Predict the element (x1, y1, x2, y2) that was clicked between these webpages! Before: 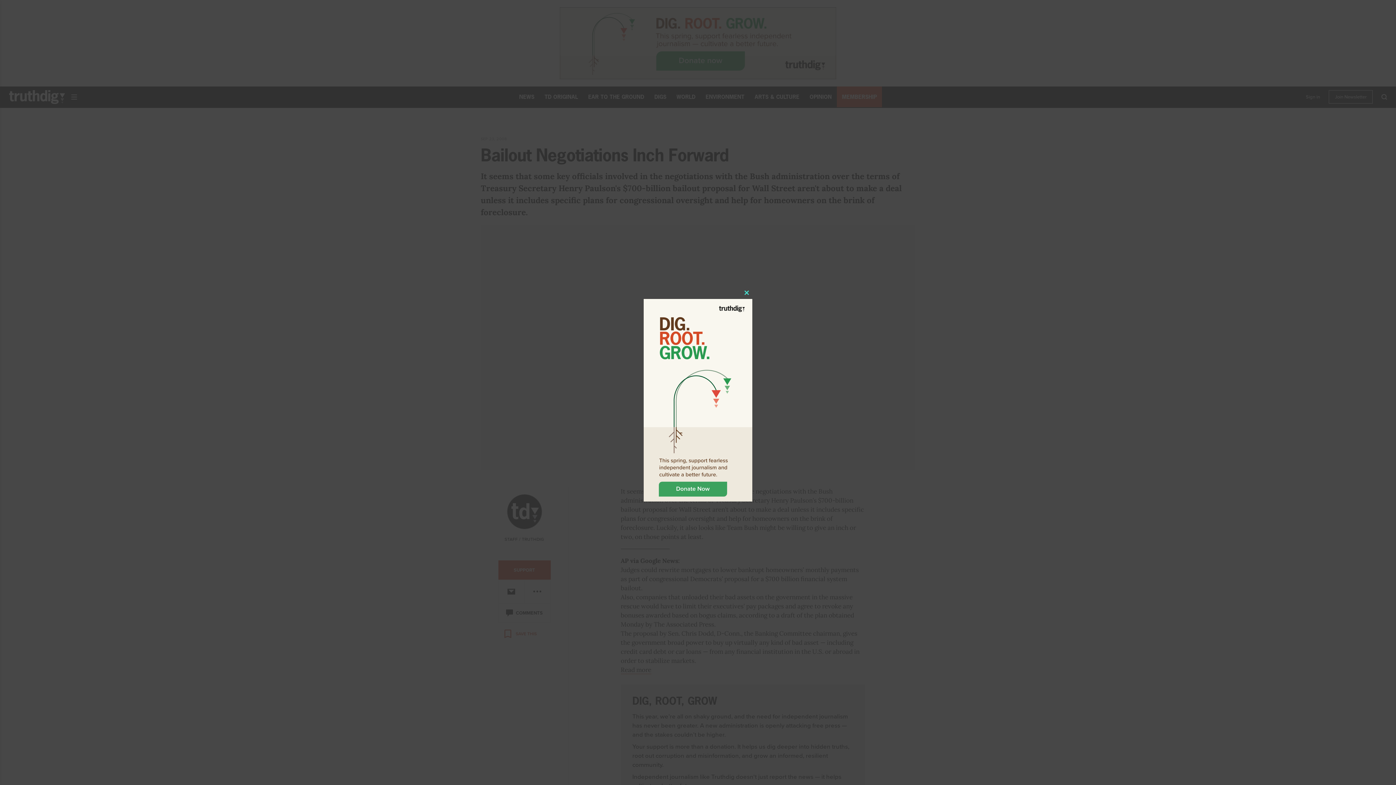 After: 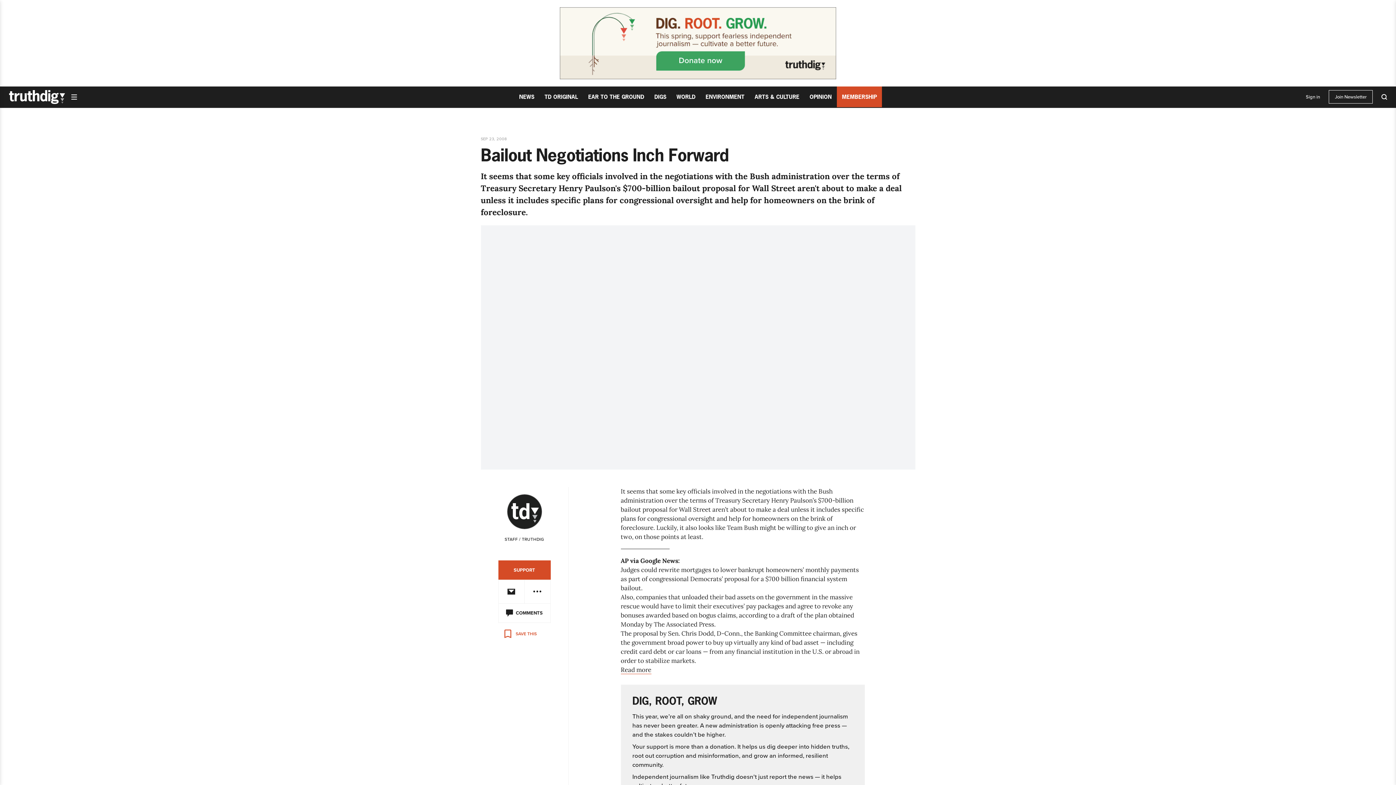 Action: bbox: (741, 287, 752, 298) label: Close this module